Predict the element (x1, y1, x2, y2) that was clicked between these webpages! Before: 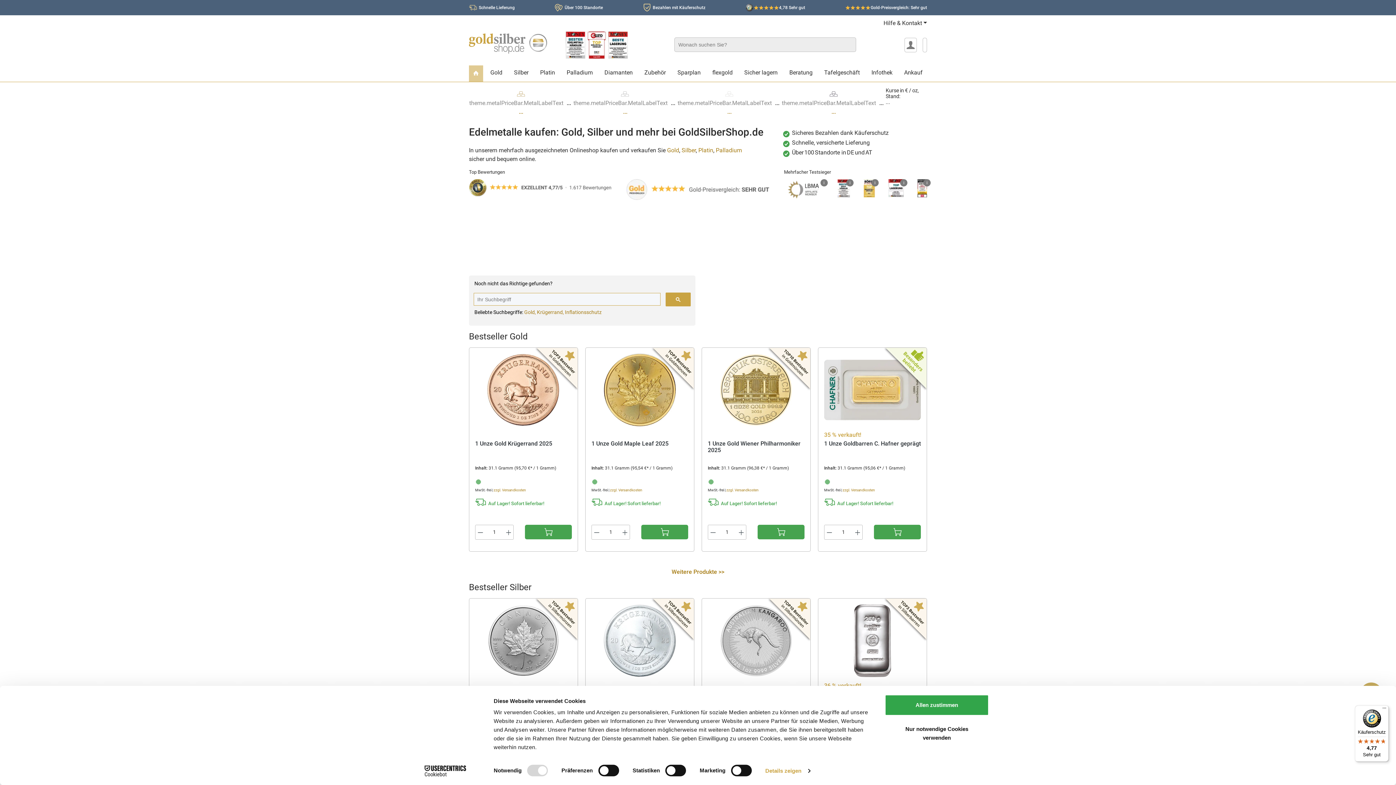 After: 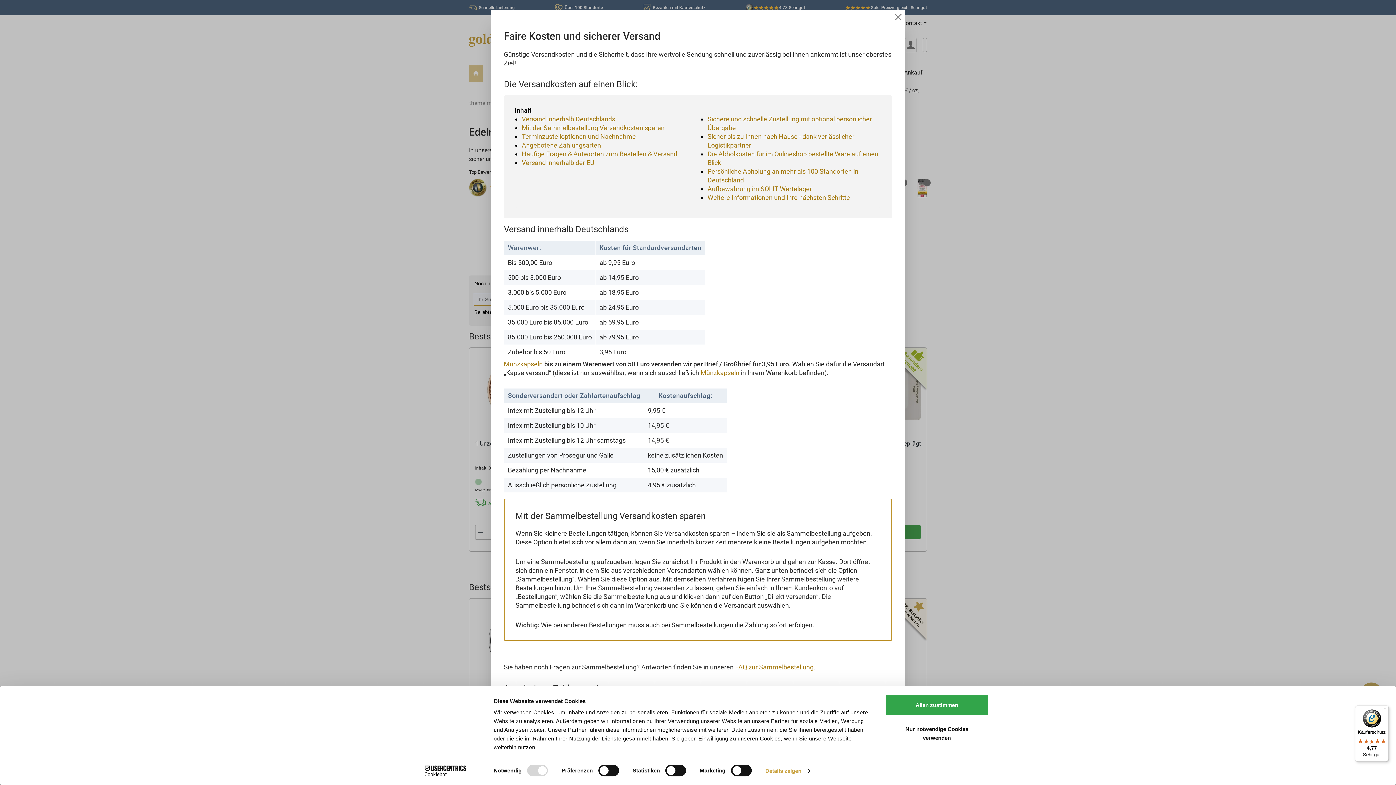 Action: bbox: (726, 488, 758, 492) label: zzgl. Versandkosten